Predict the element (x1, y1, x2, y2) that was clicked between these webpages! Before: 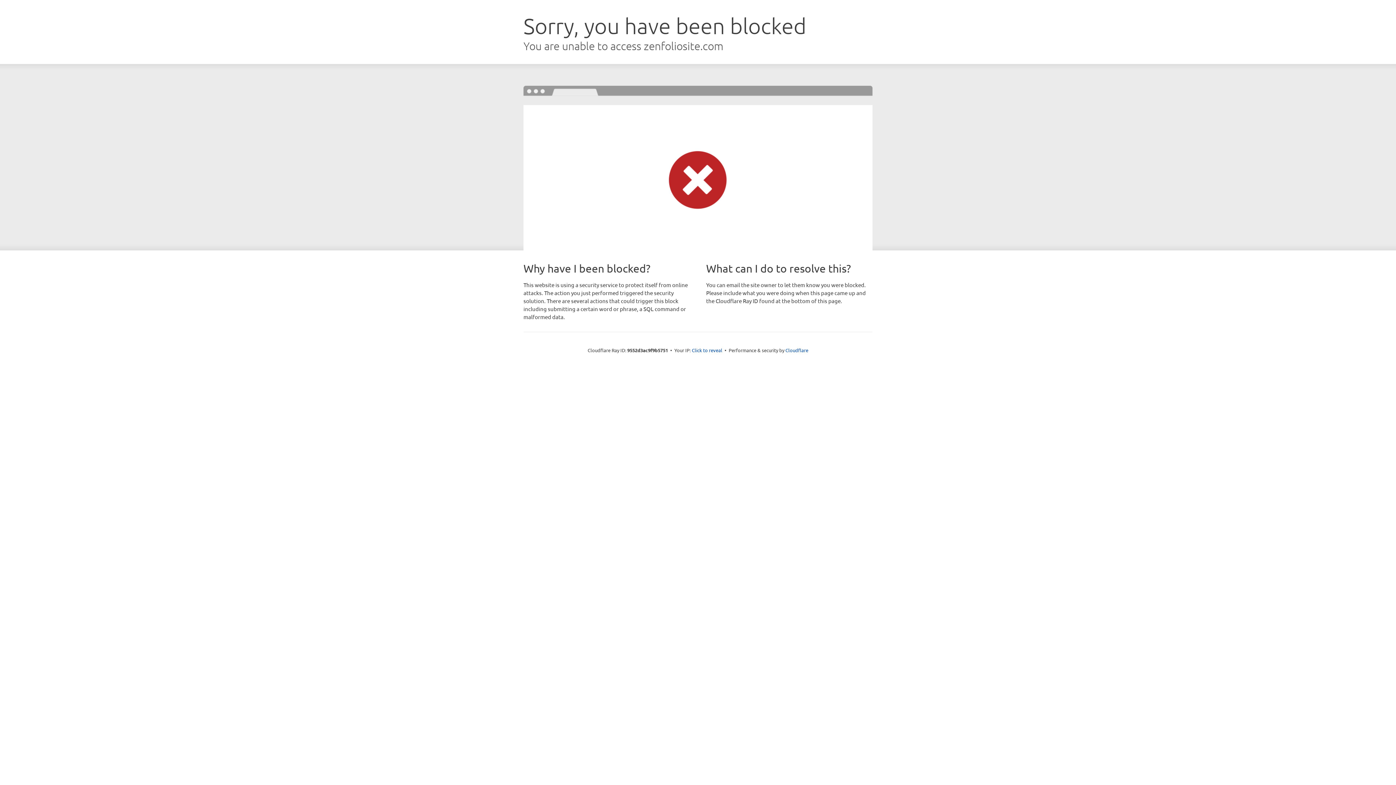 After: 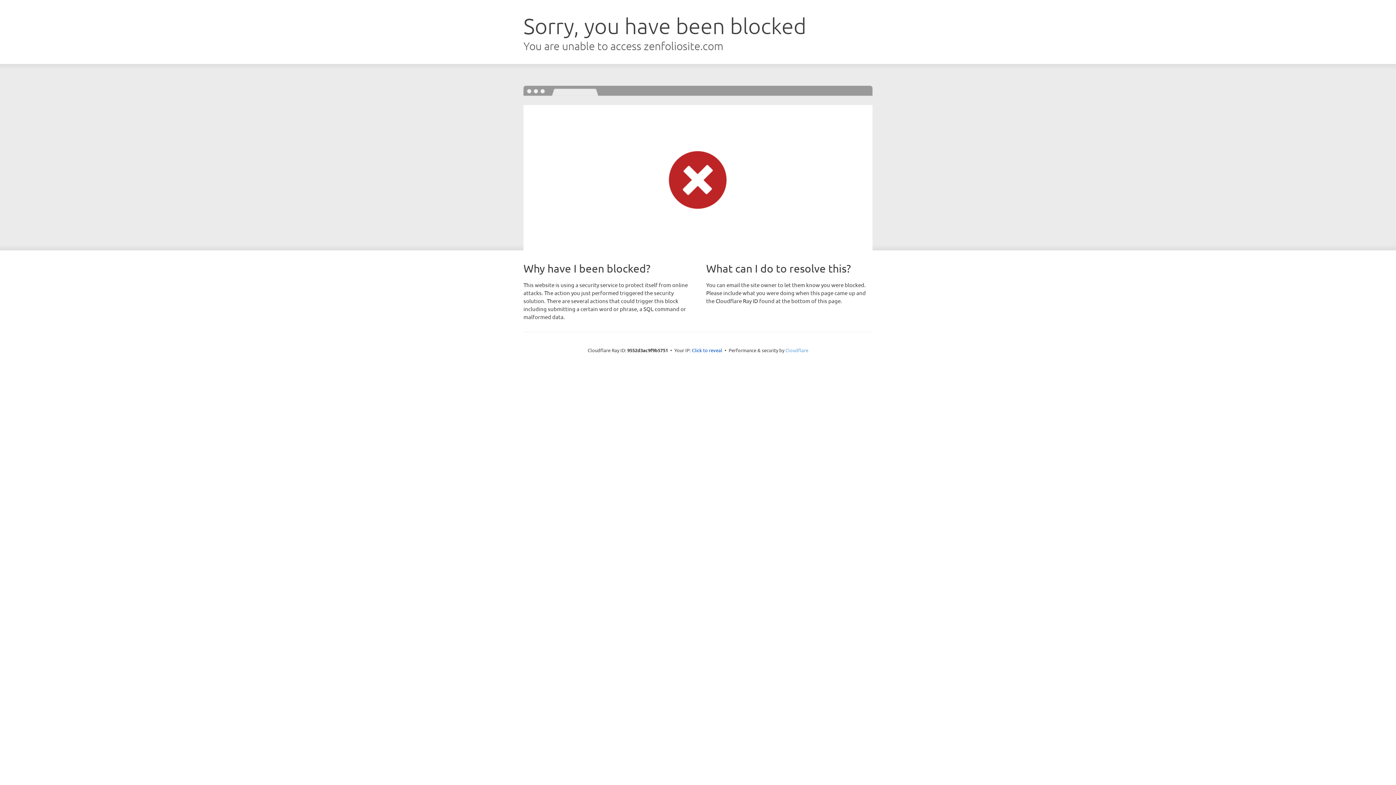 Action: label: Cloudflare bbox: (785, 347, 808, 353)